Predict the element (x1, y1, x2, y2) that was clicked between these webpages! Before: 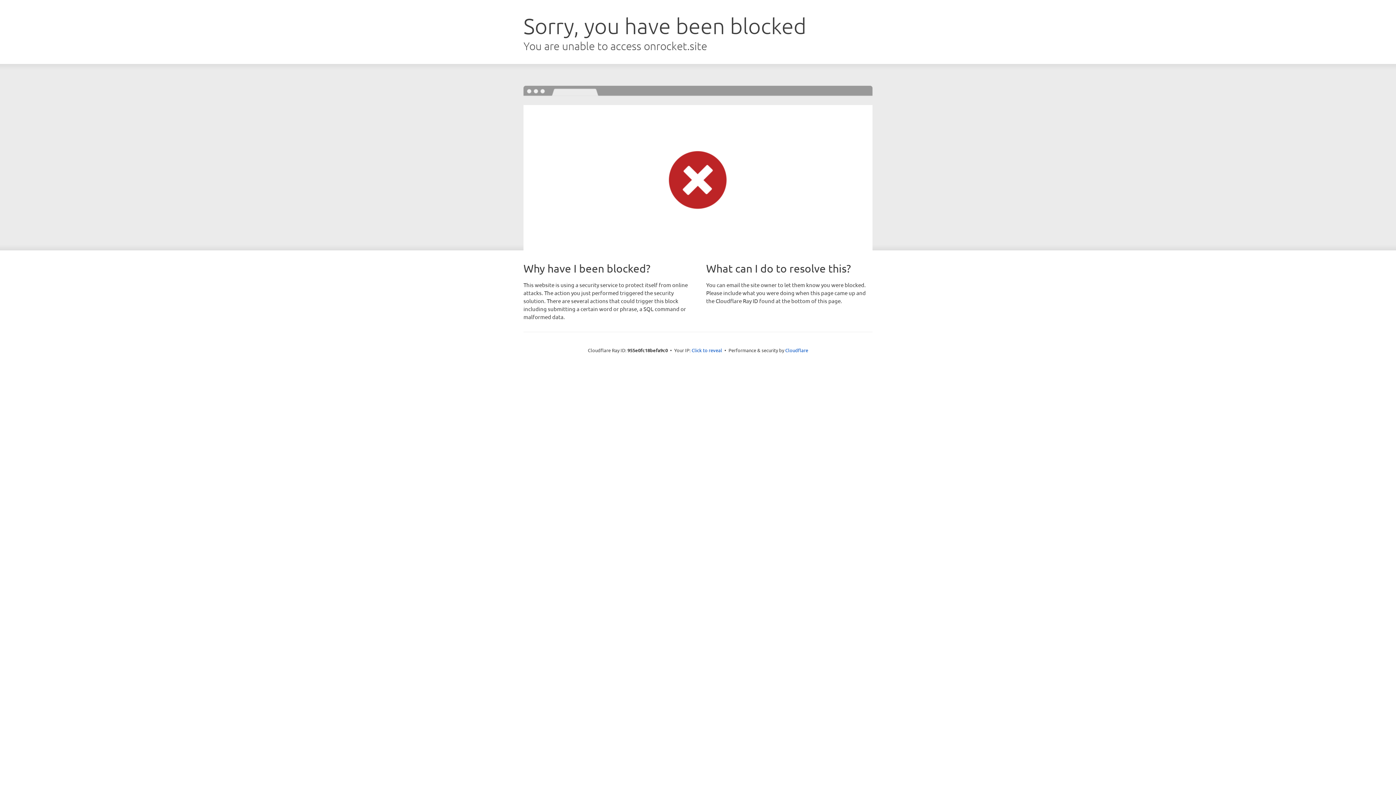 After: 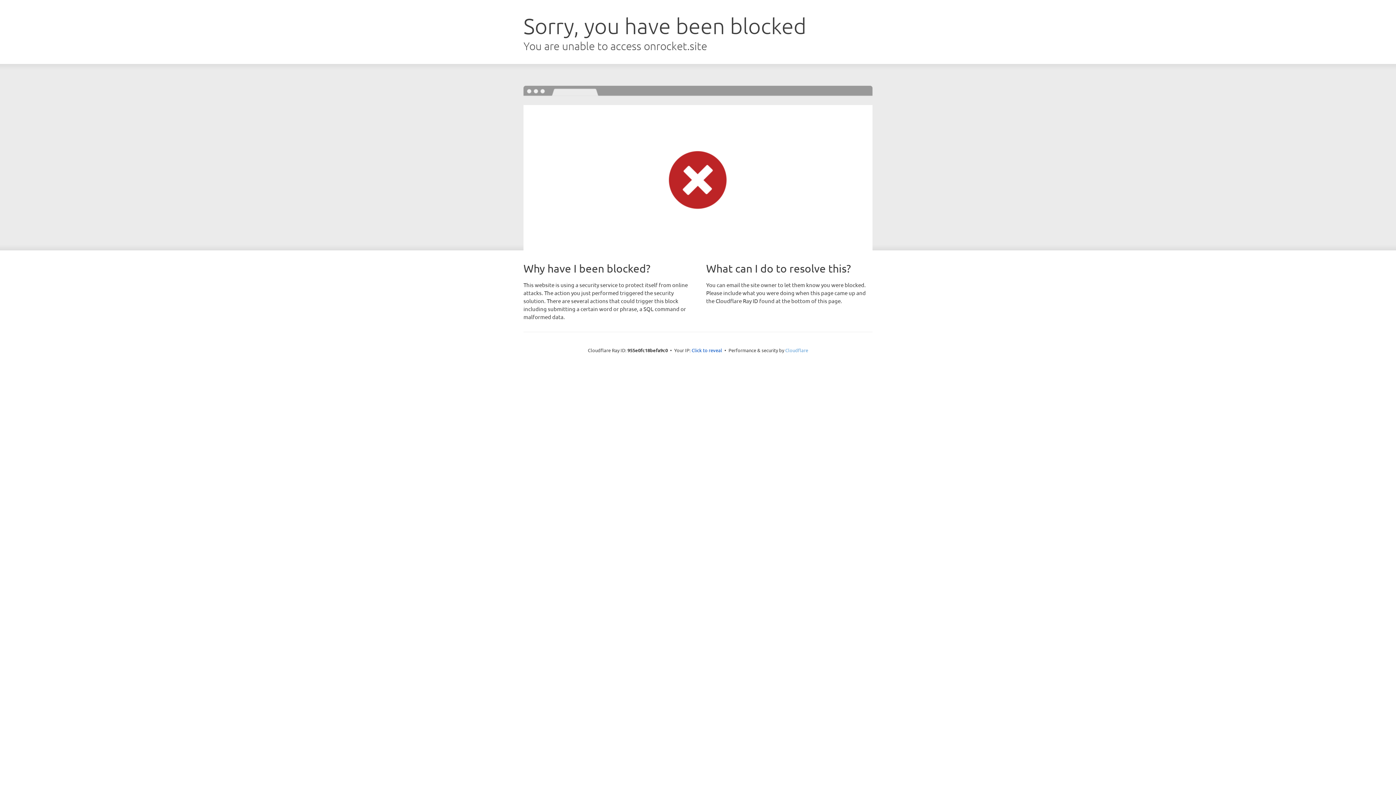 Action: label: Cloudflare bbox: (785, 347, 808, 353)